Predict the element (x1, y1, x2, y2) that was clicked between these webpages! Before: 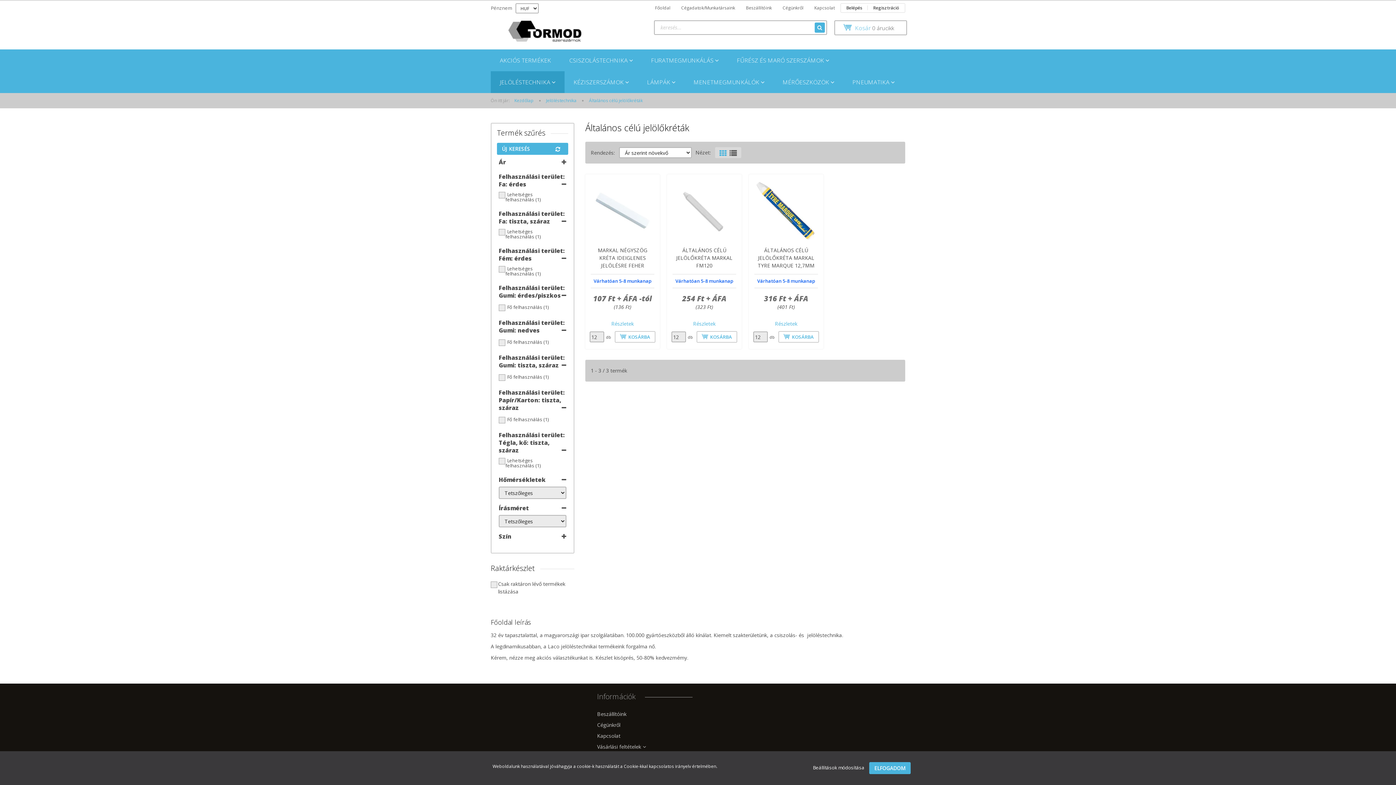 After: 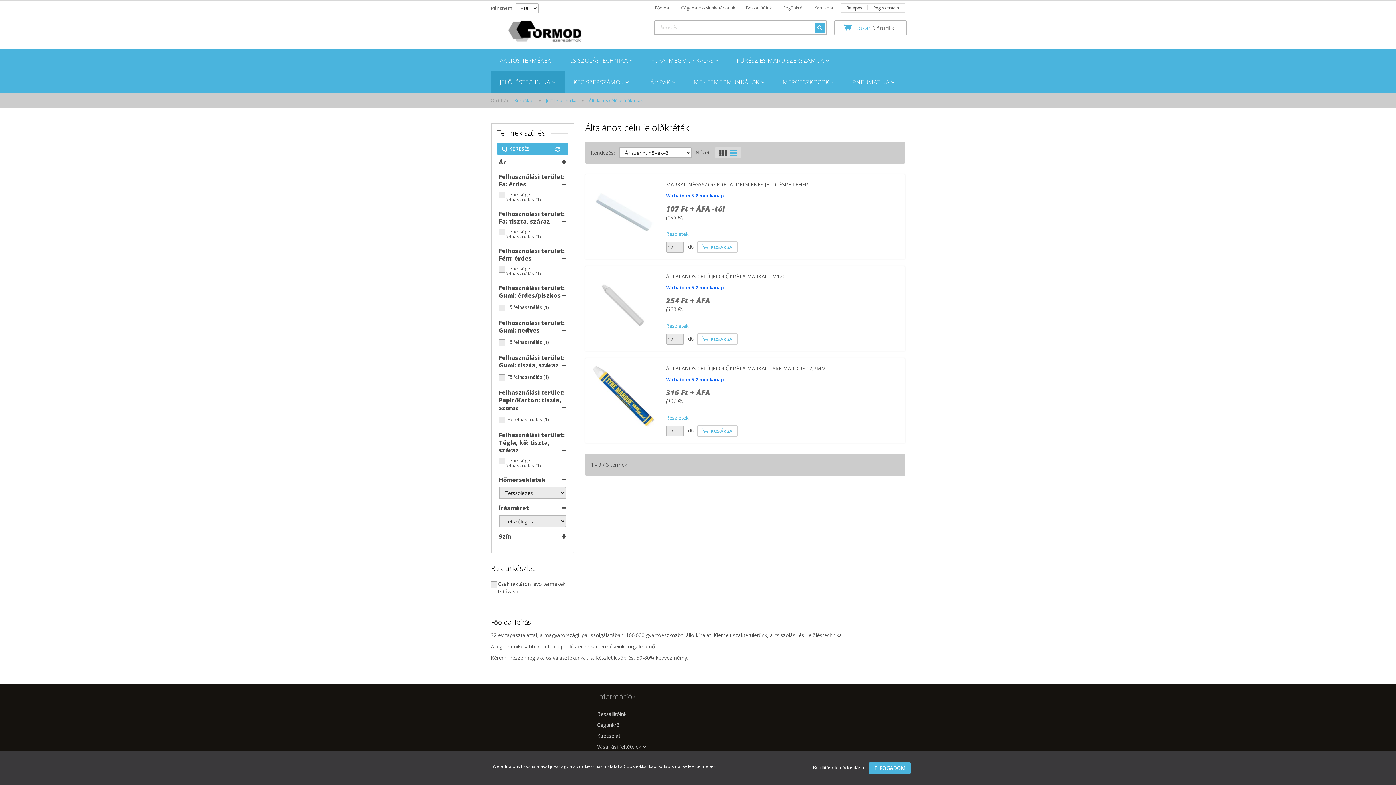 Action: bbox: (729, 148, 737, 158)